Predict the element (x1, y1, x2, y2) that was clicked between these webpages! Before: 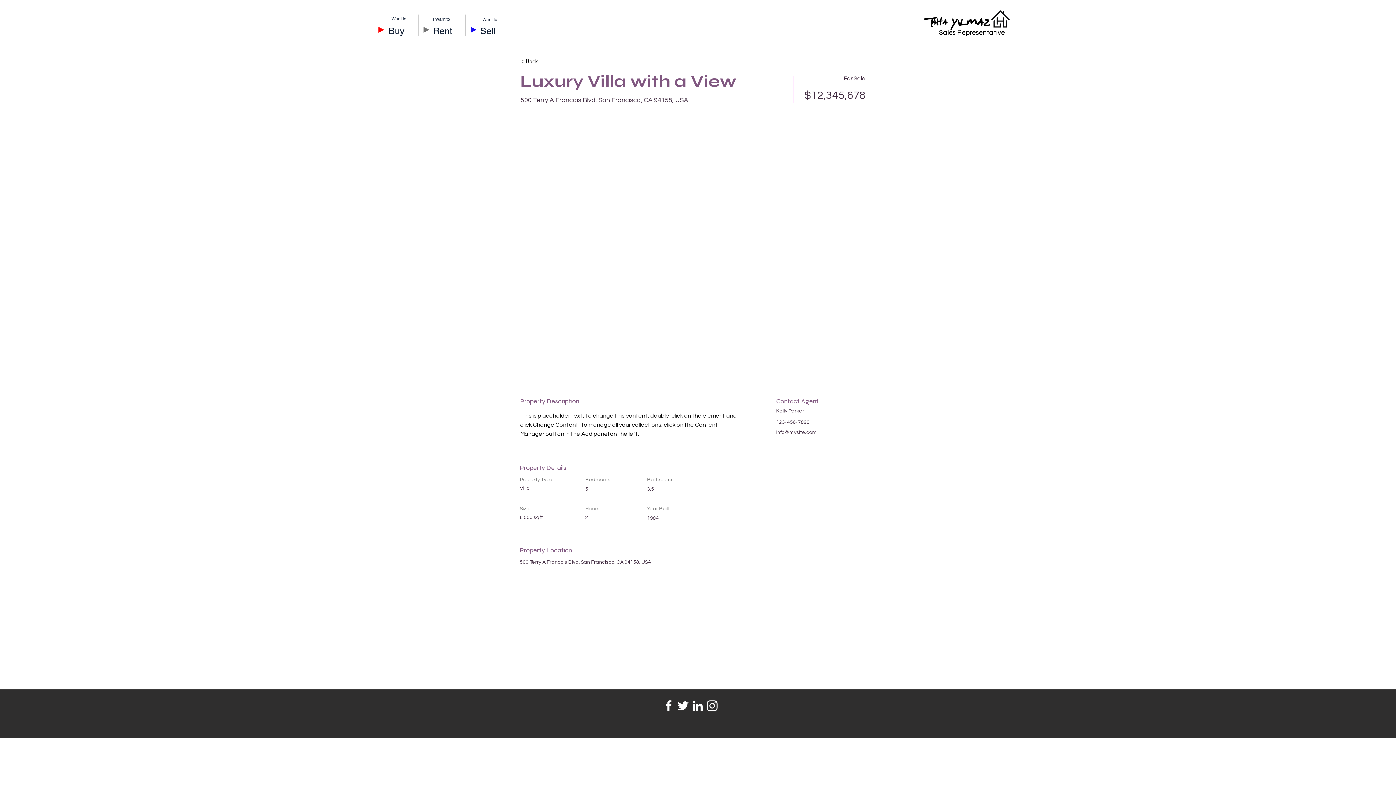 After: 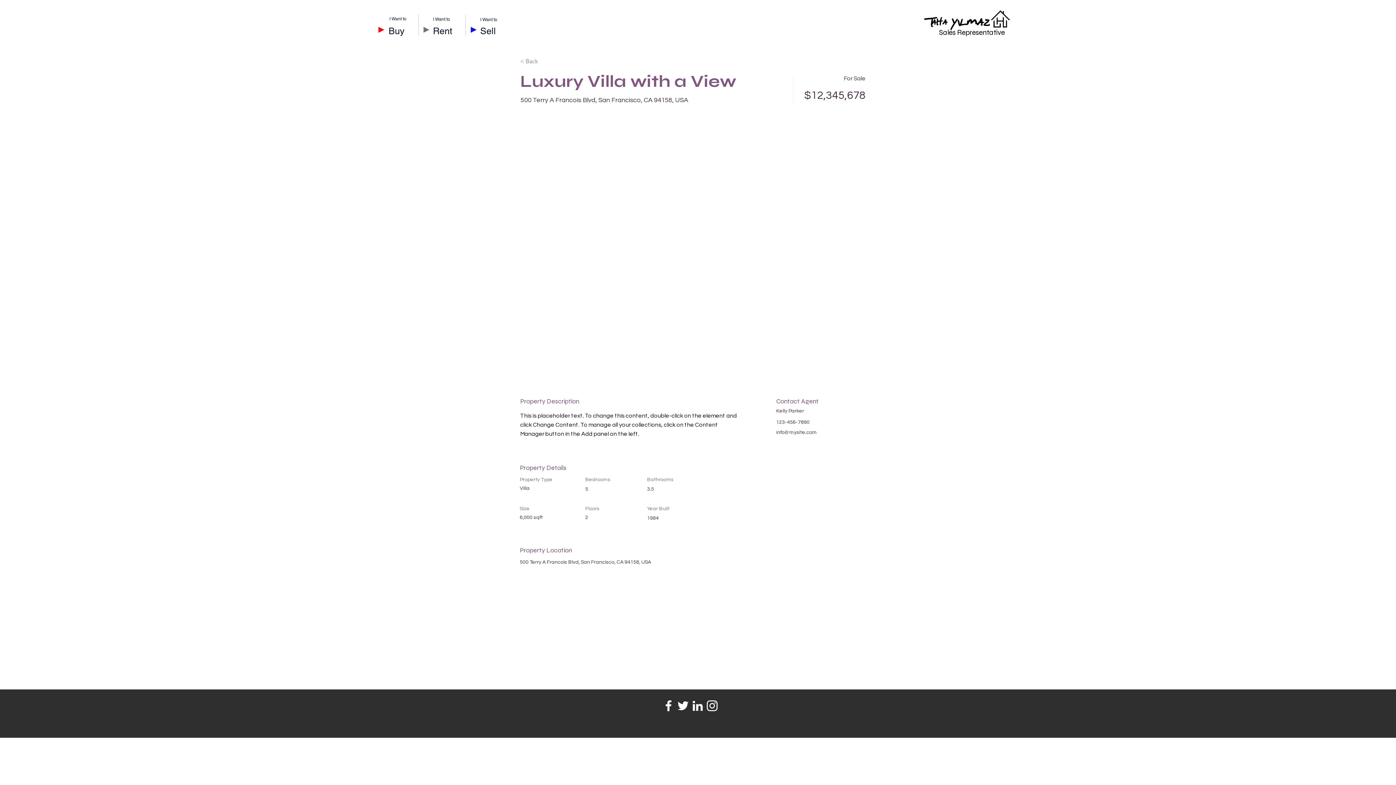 Action: bbox: (520, 54, 572, 68) label: < Back